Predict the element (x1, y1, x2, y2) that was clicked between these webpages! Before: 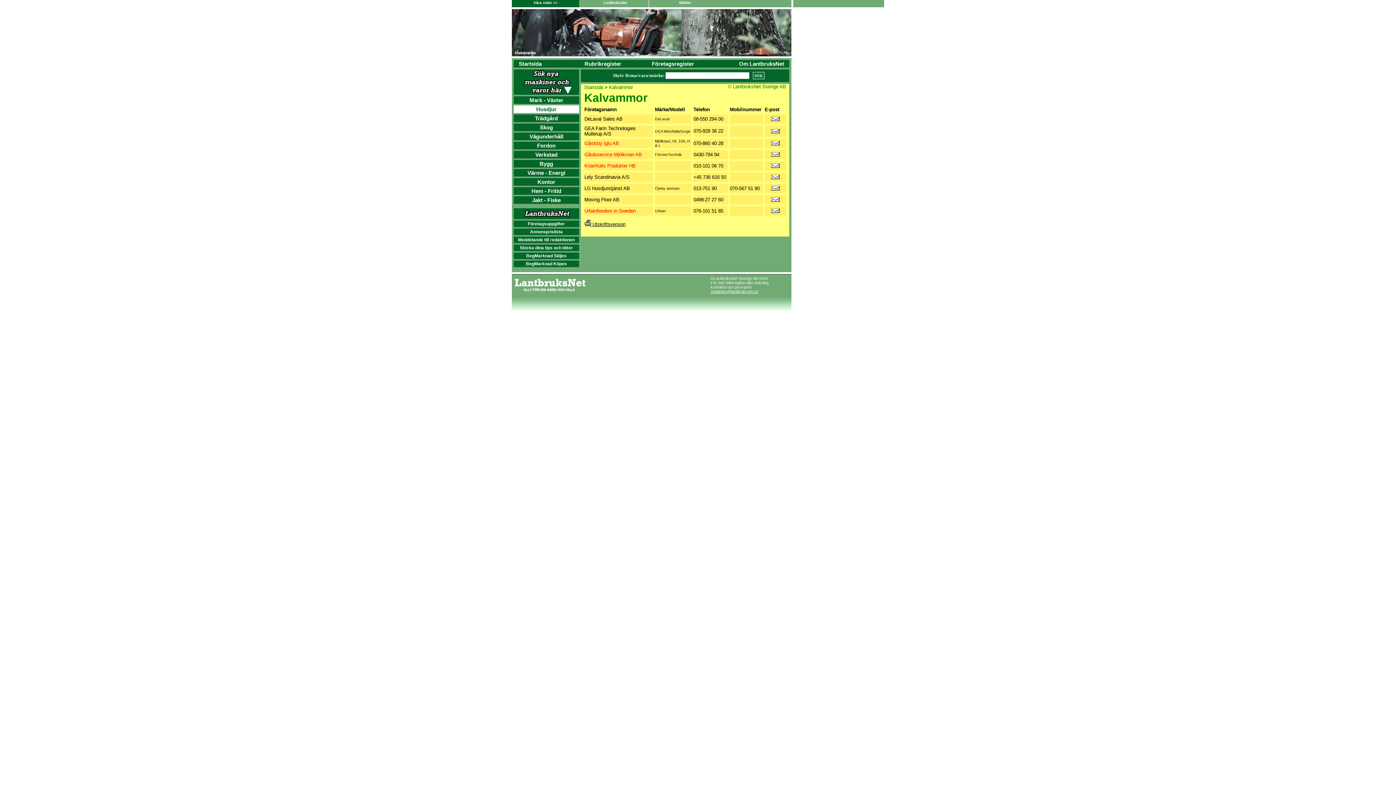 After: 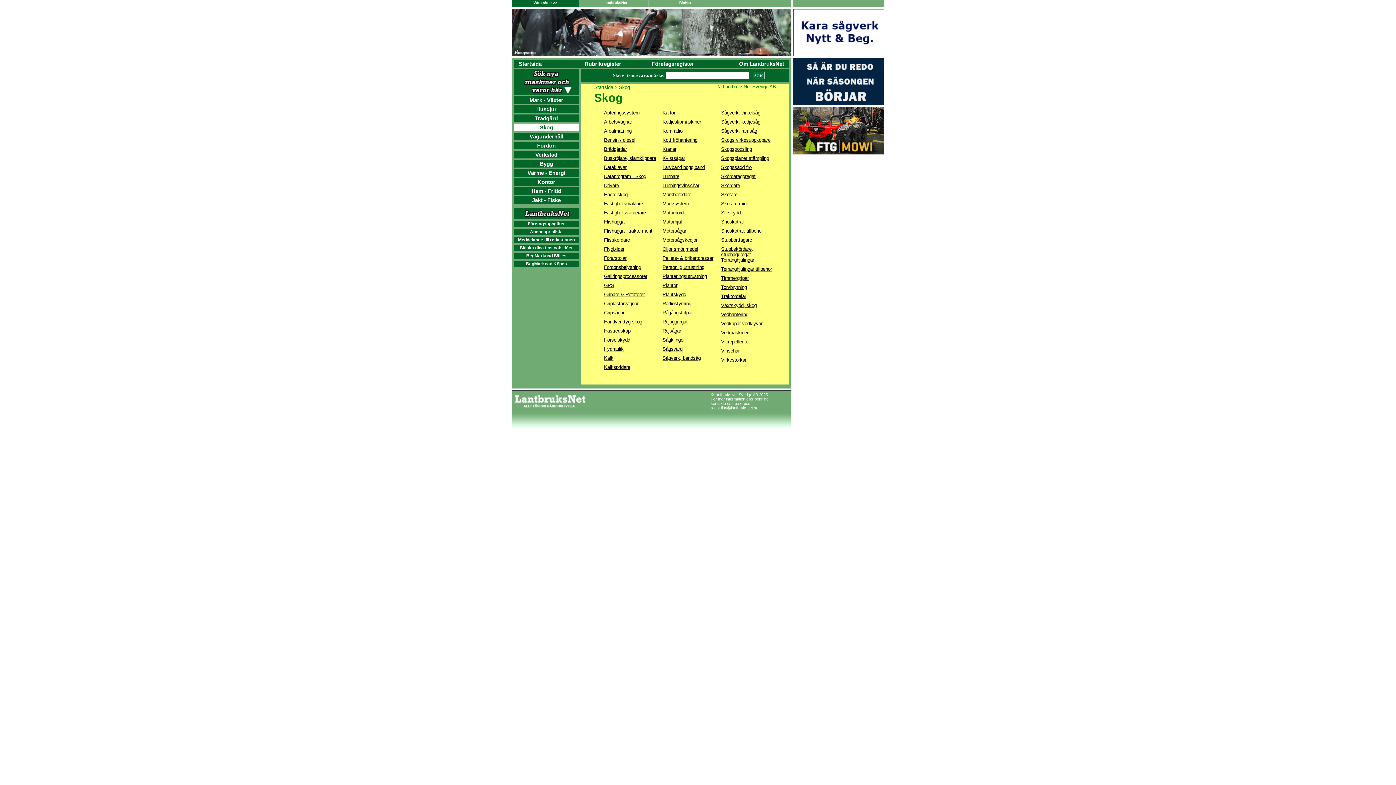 Action: bbox: (540, 124, 553, 130) label: Skog